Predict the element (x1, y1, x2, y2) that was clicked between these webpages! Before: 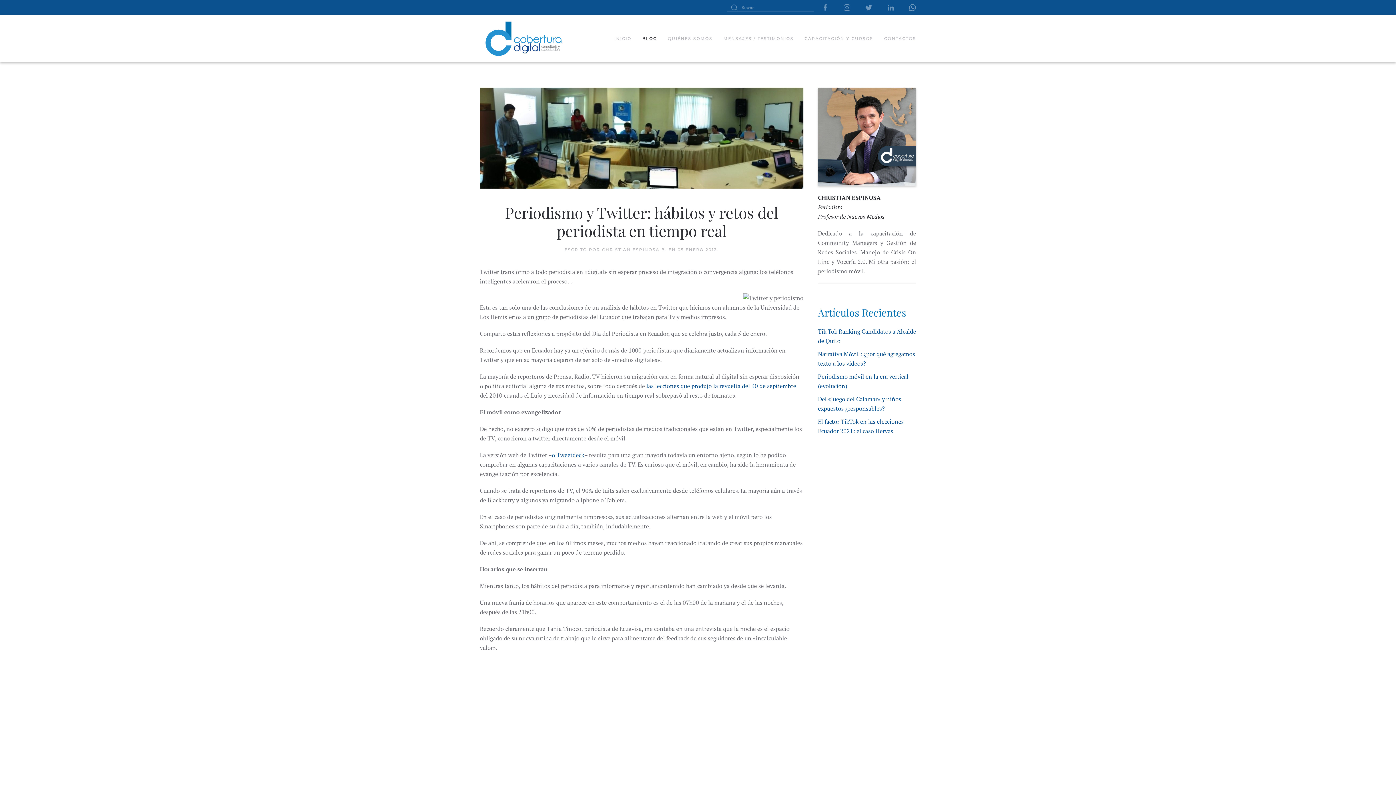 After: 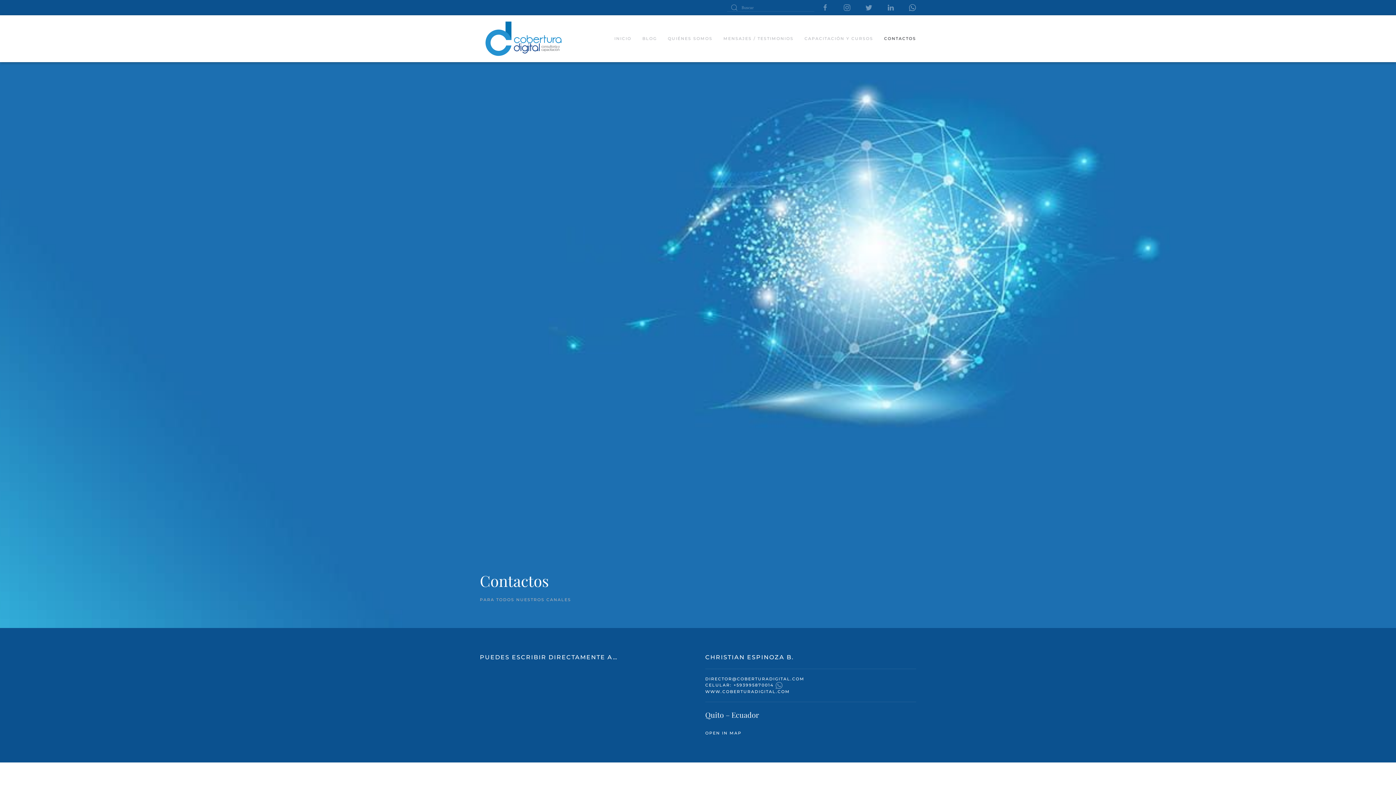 Action: bbox: (878, 27, 921, 49) label: CONTACTOS